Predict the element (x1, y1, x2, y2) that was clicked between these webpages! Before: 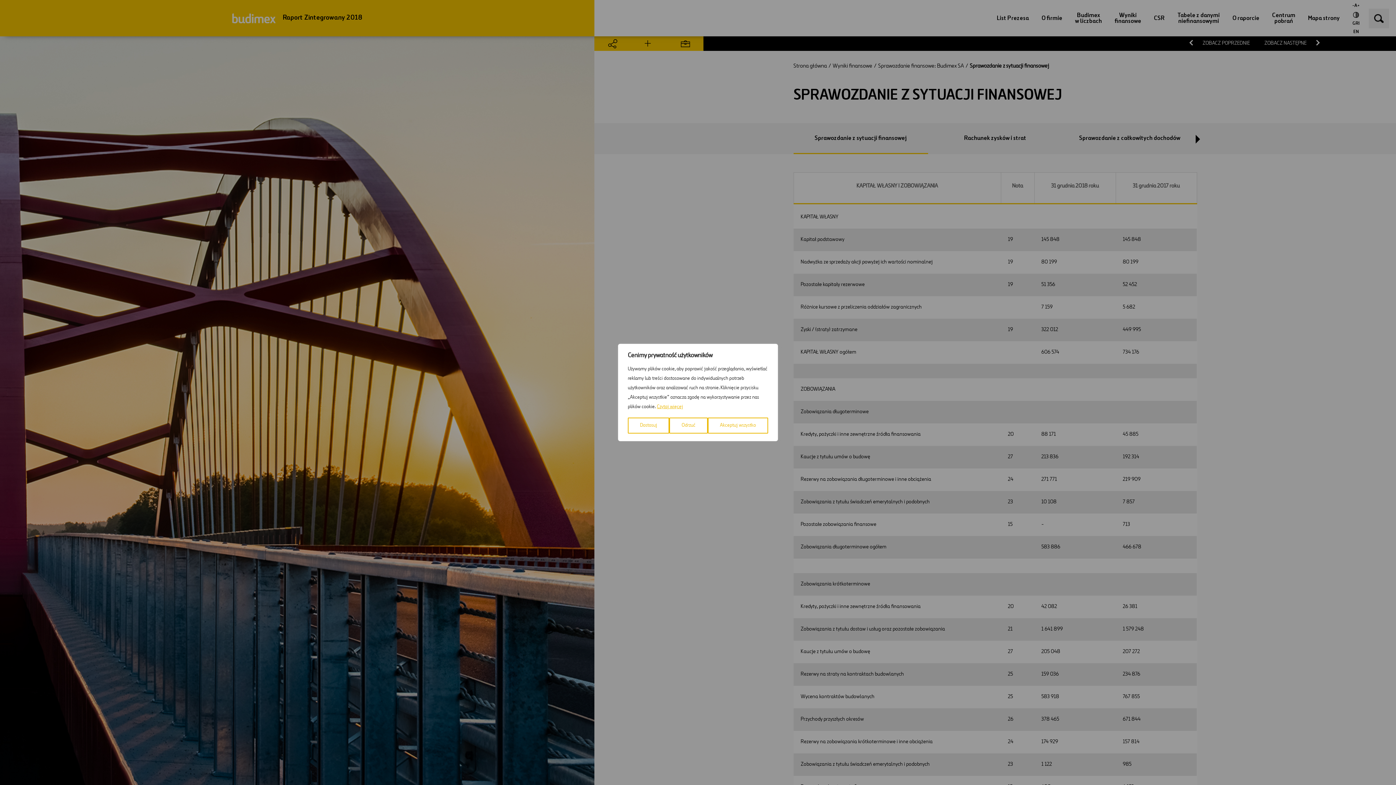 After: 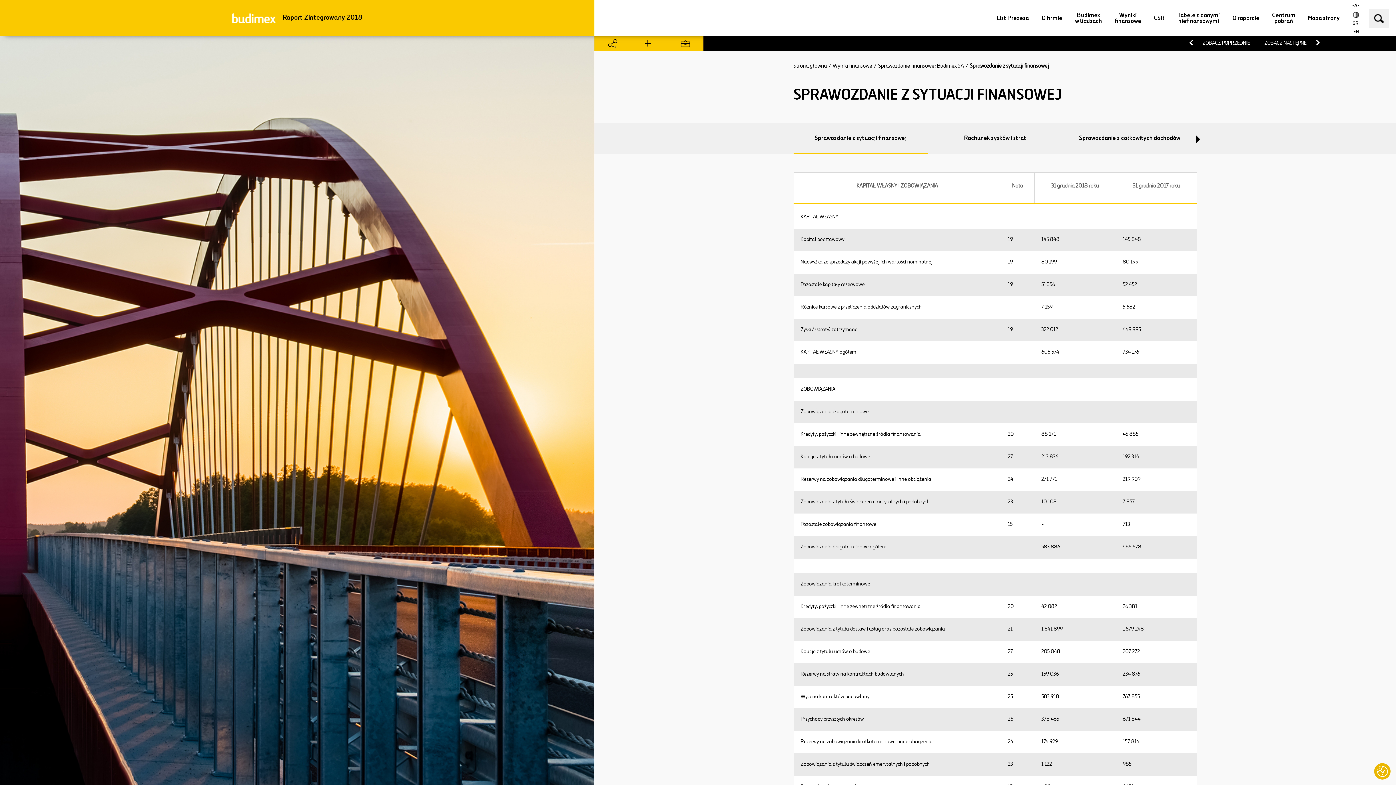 Action: bbox: (669, 417, 707, 433) label: Odrzuć